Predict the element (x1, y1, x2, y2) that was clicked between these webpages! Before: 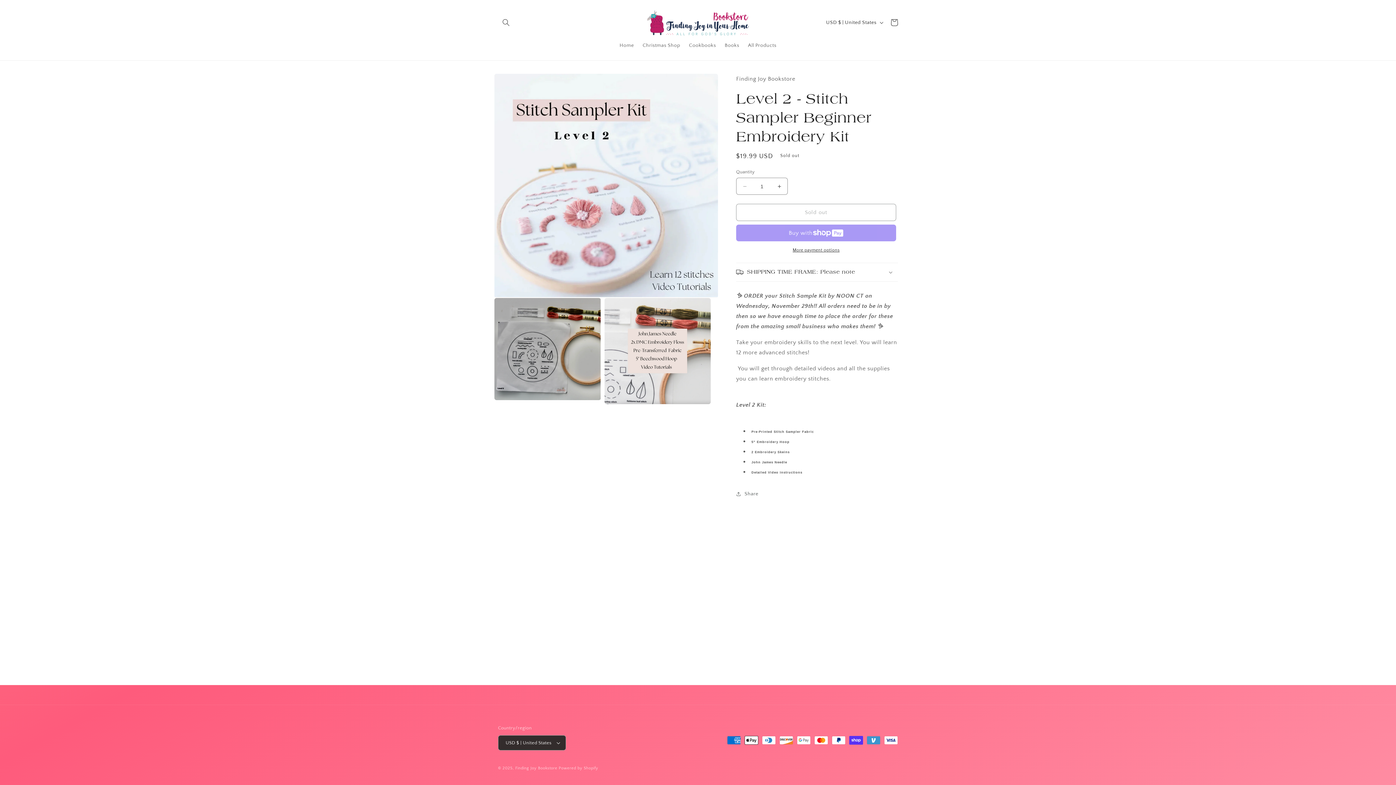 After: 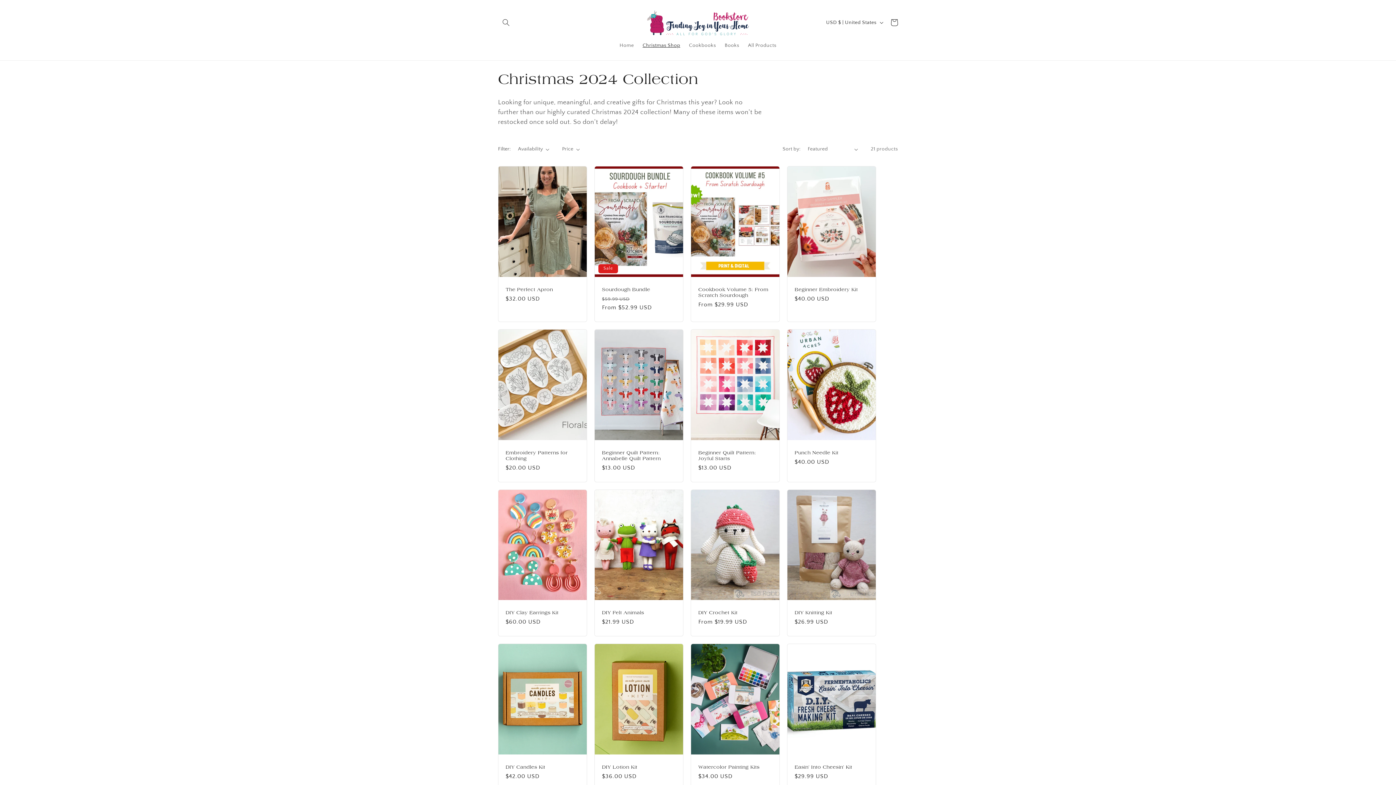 Action: label: Christmas Shop bbox: (638, 37, 684, 53)